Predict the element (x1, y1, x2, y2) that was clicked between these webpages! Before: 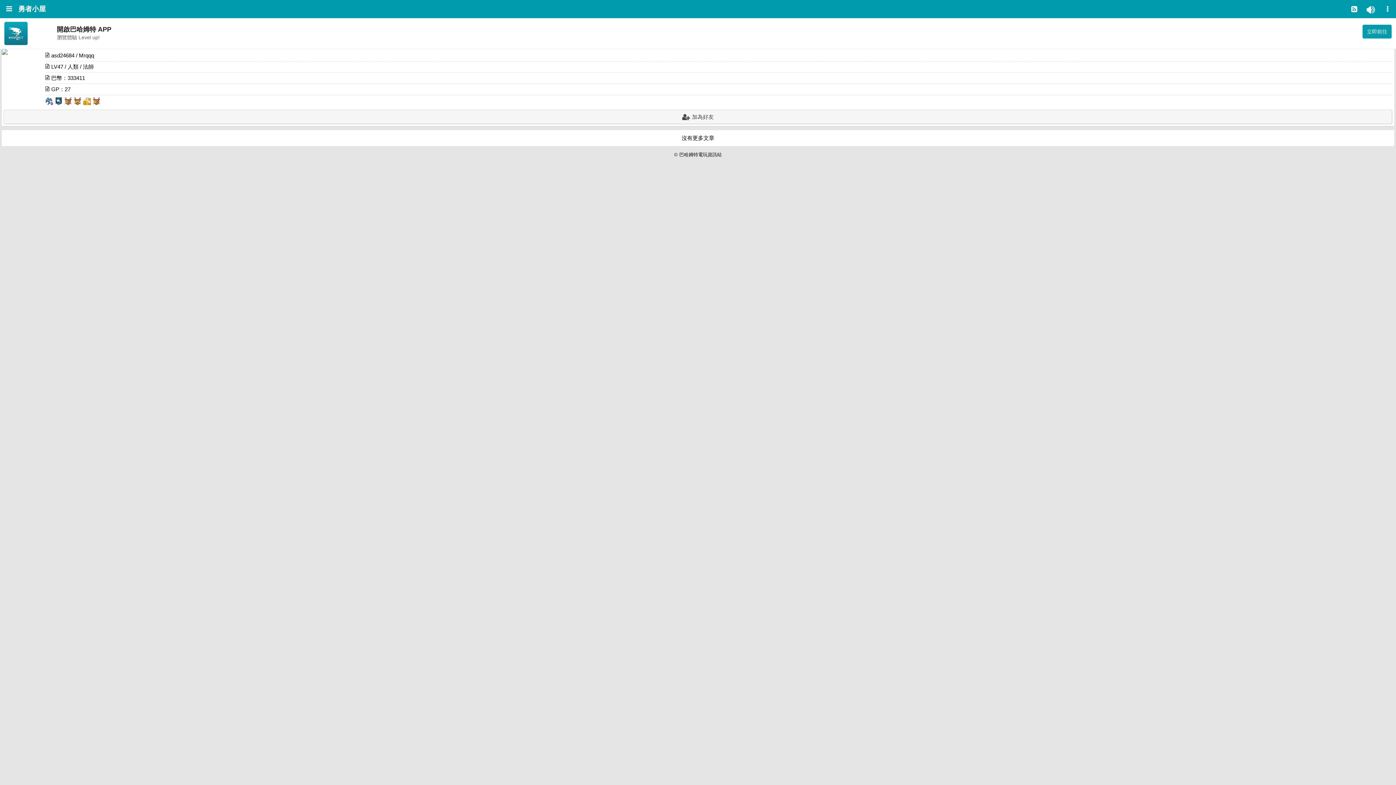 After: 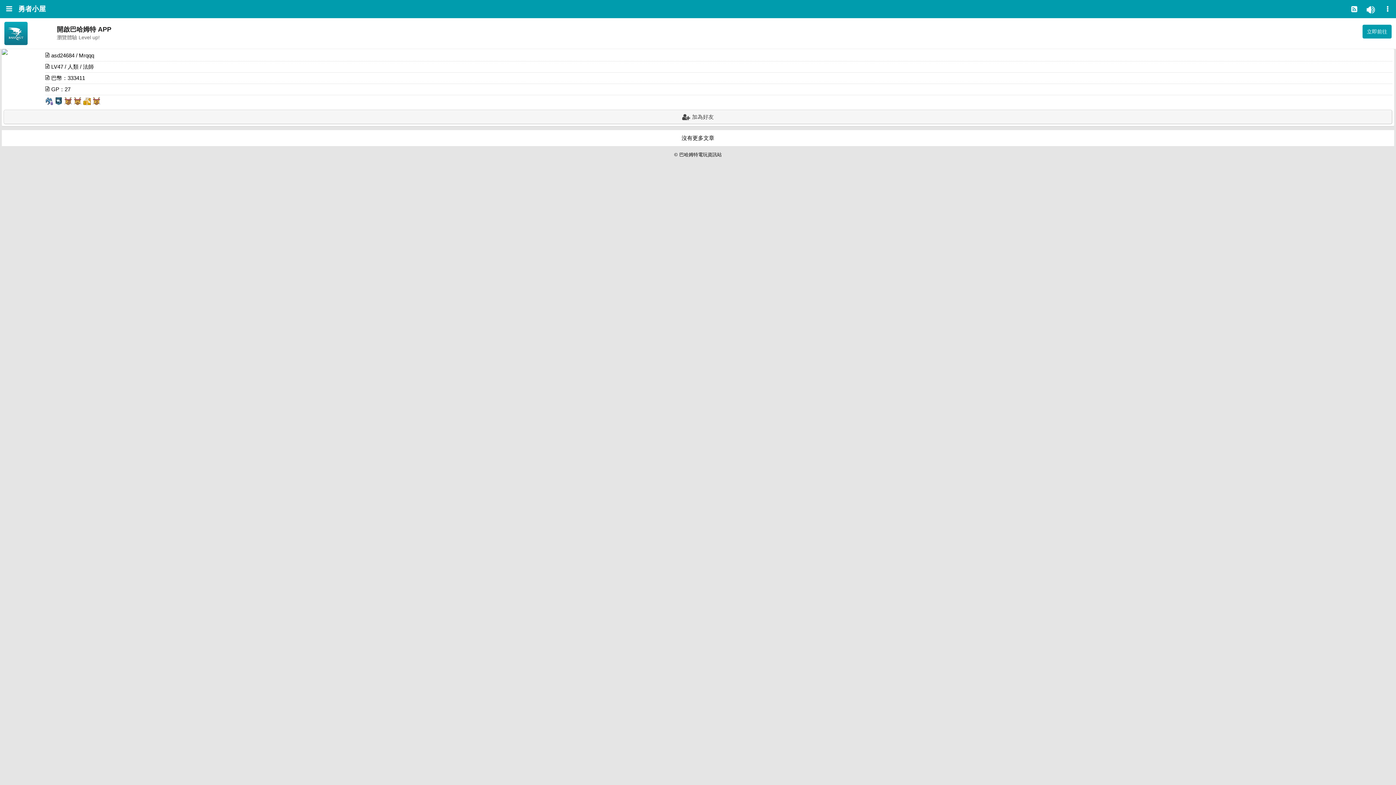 Action: bbox: (92, 97, 102, 103)